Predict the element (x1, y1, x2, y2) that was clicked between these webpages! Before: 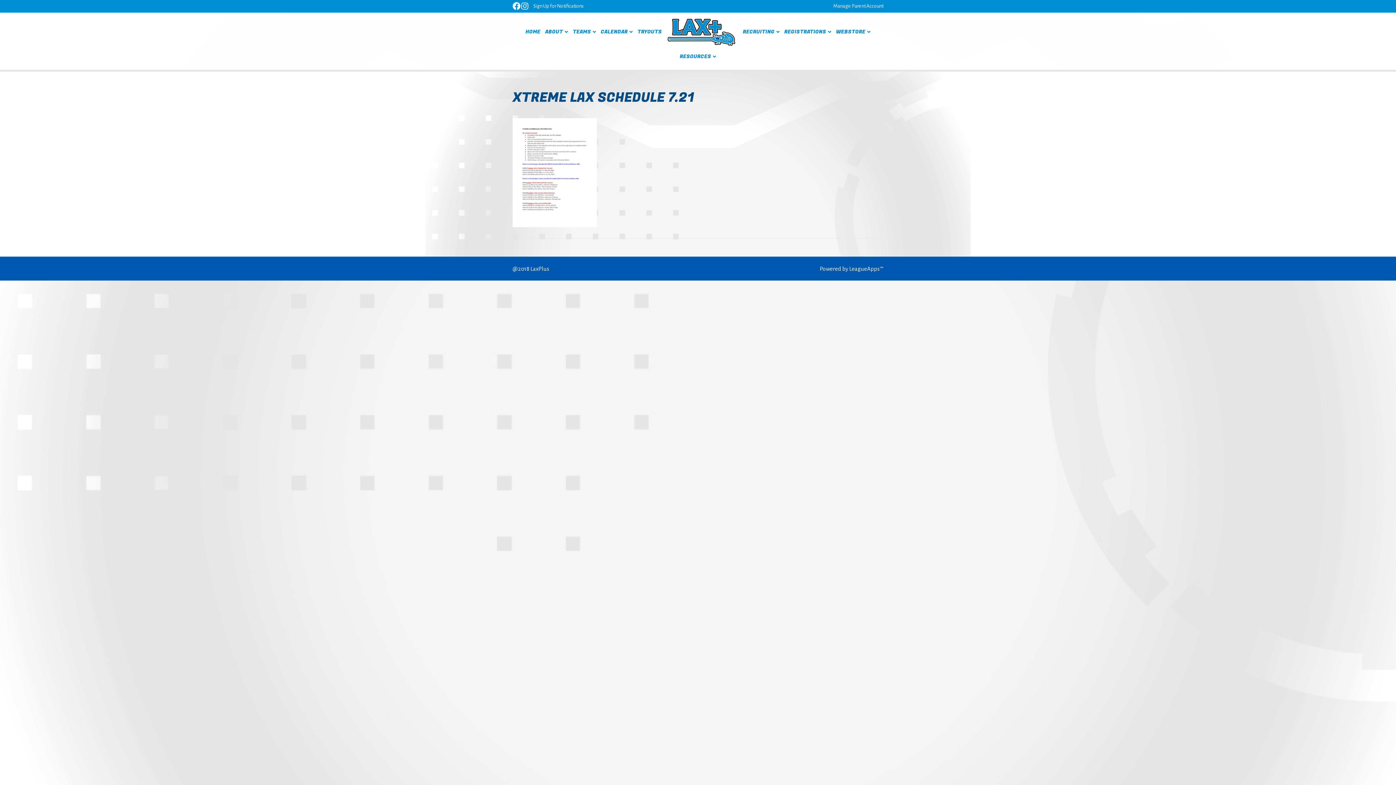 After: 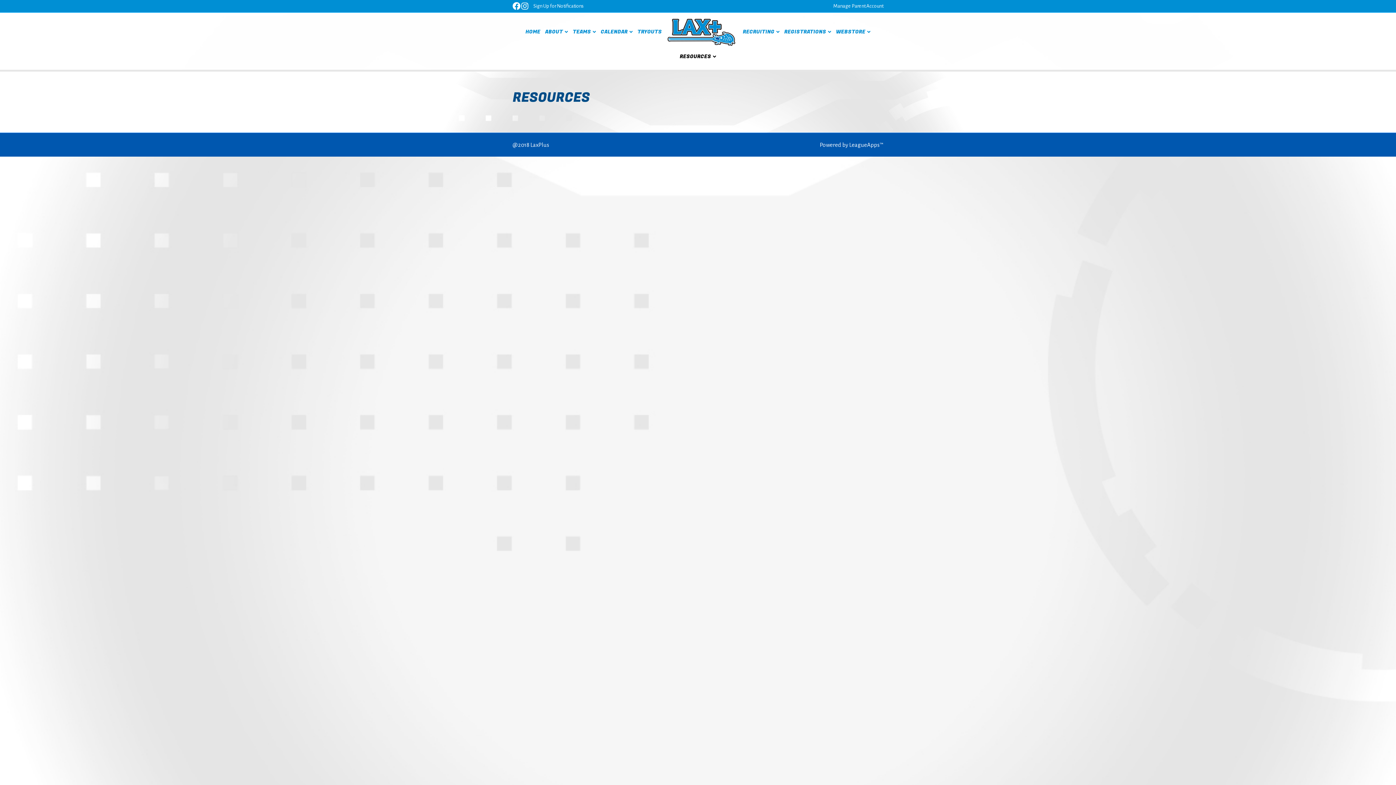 Action: label: RESOURCES bbox: (678, 47, 718, 65)